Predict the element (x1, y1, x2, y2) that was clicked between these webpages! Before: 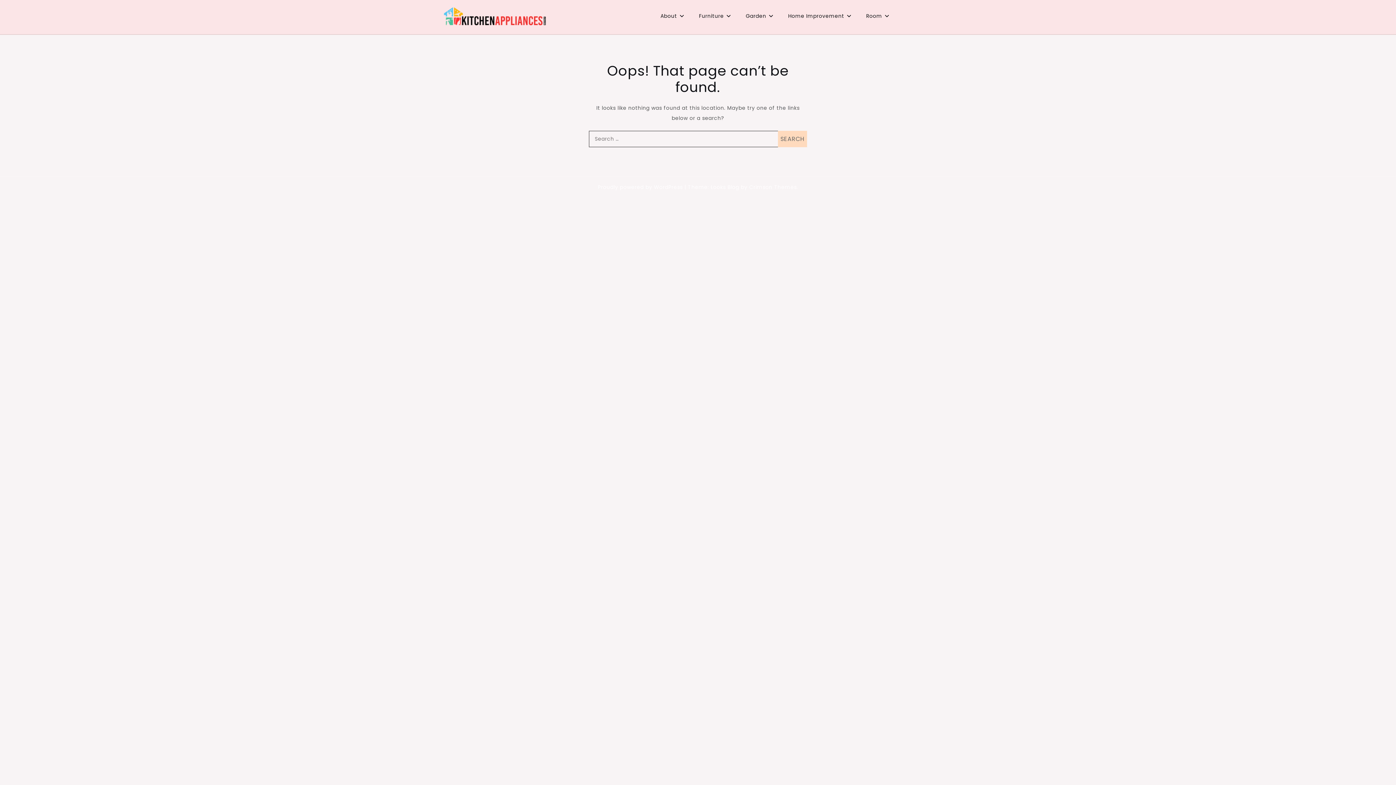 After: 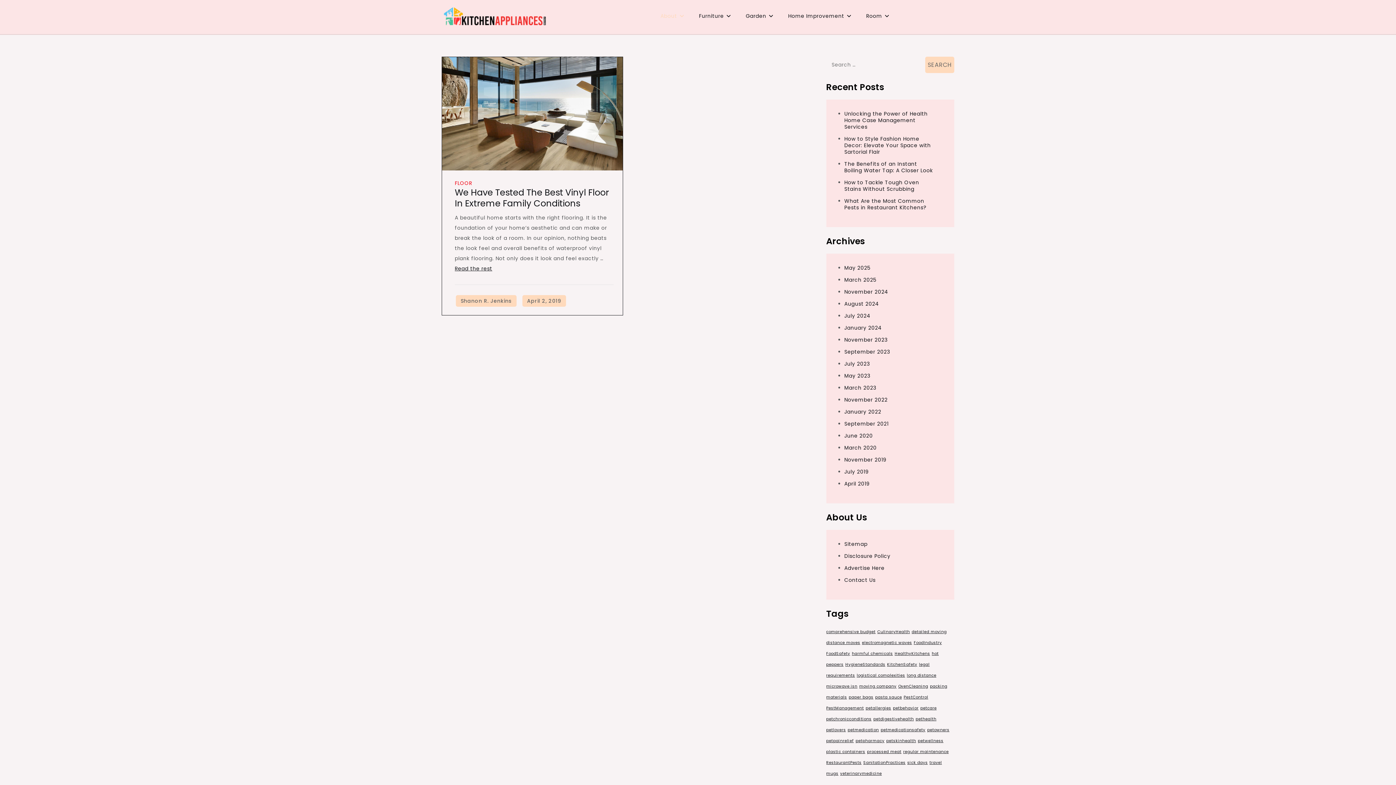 Action: bbox: (654, 5, 690, 26) label: About